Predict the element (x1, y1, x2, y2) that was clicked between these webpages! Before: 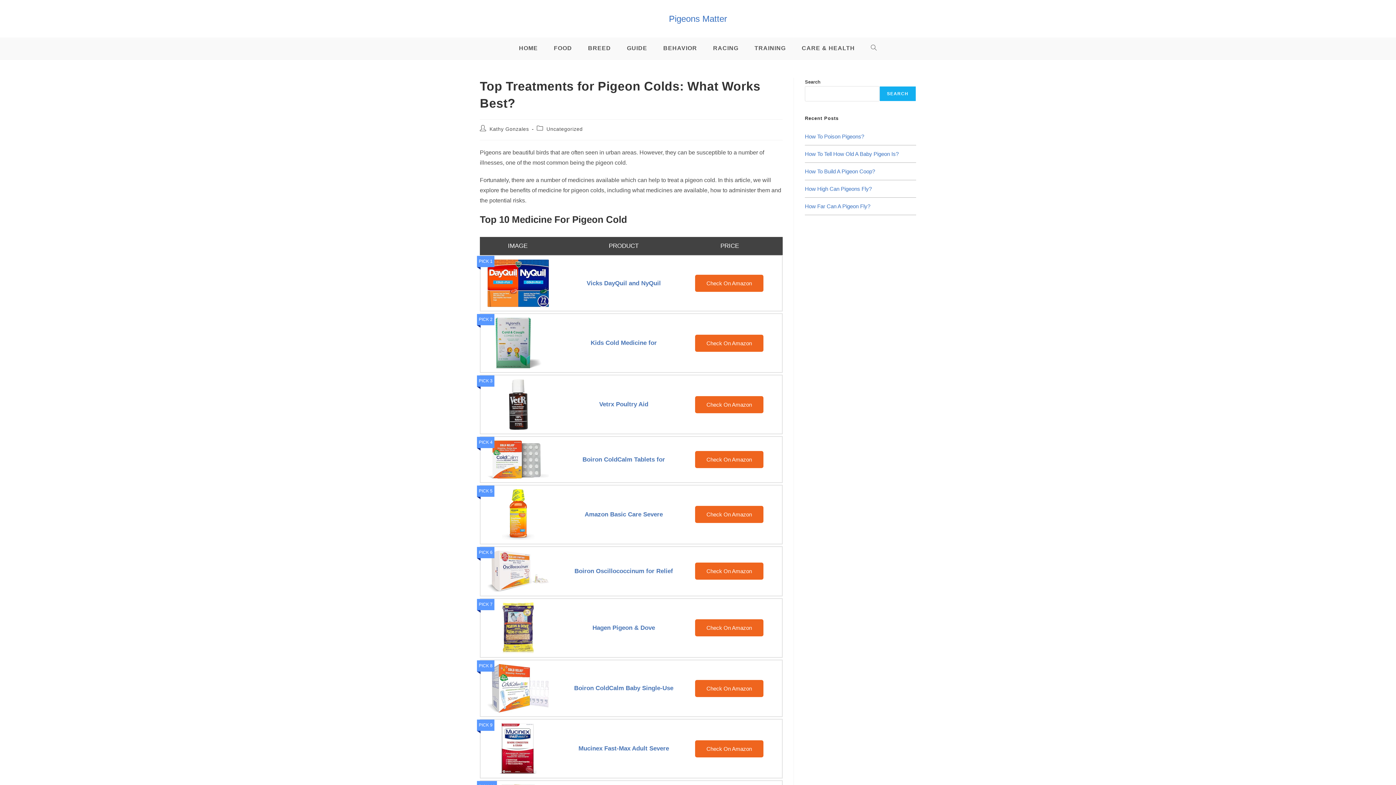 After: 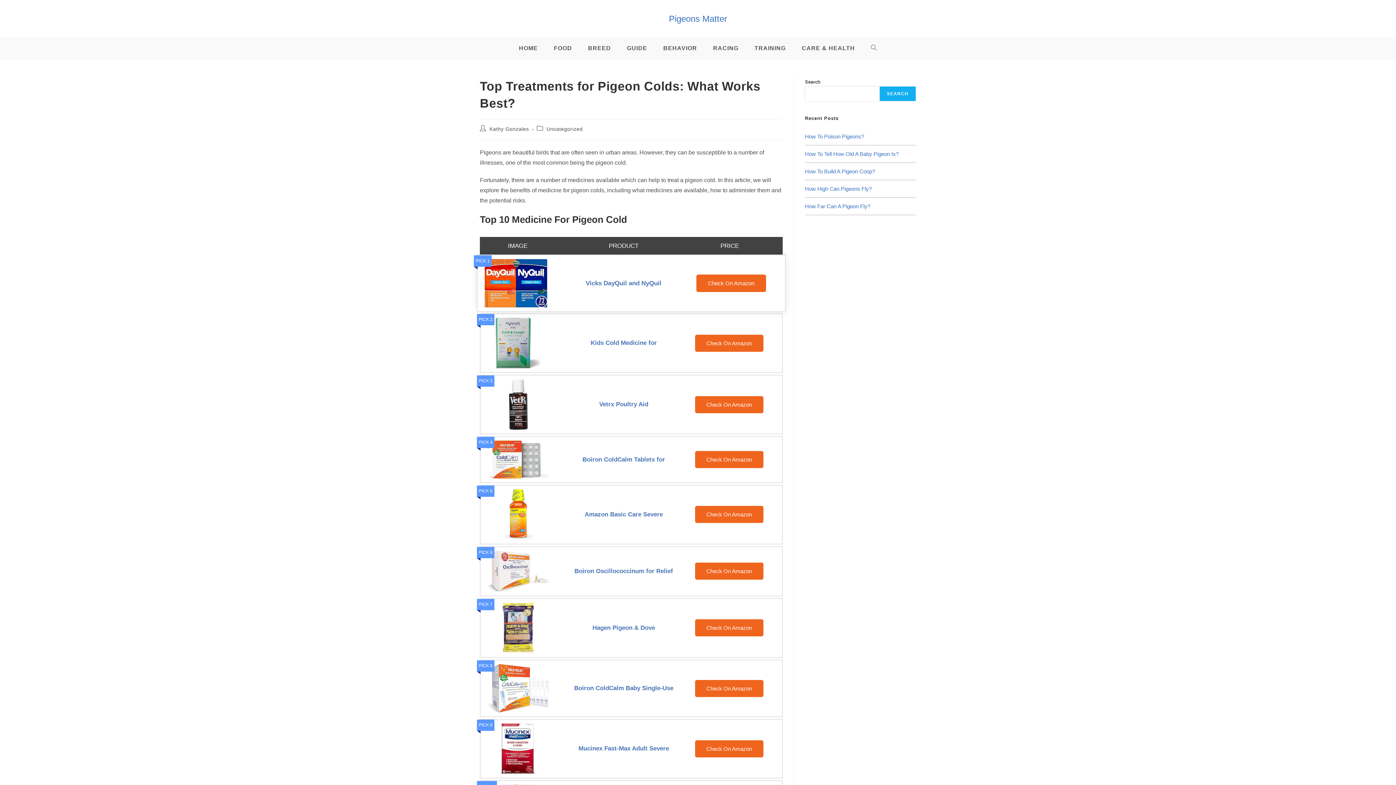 Action: bbox: (484, 259, 552, 307)